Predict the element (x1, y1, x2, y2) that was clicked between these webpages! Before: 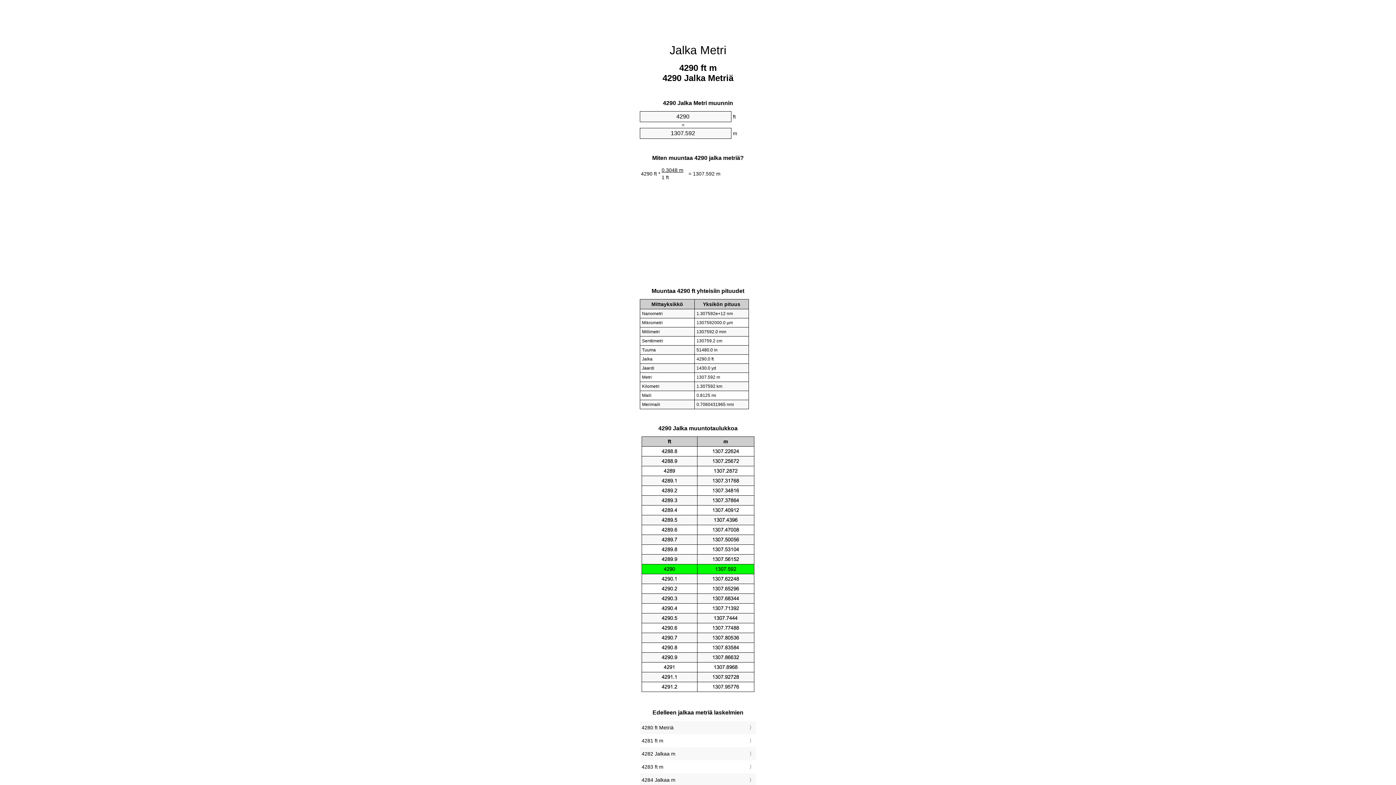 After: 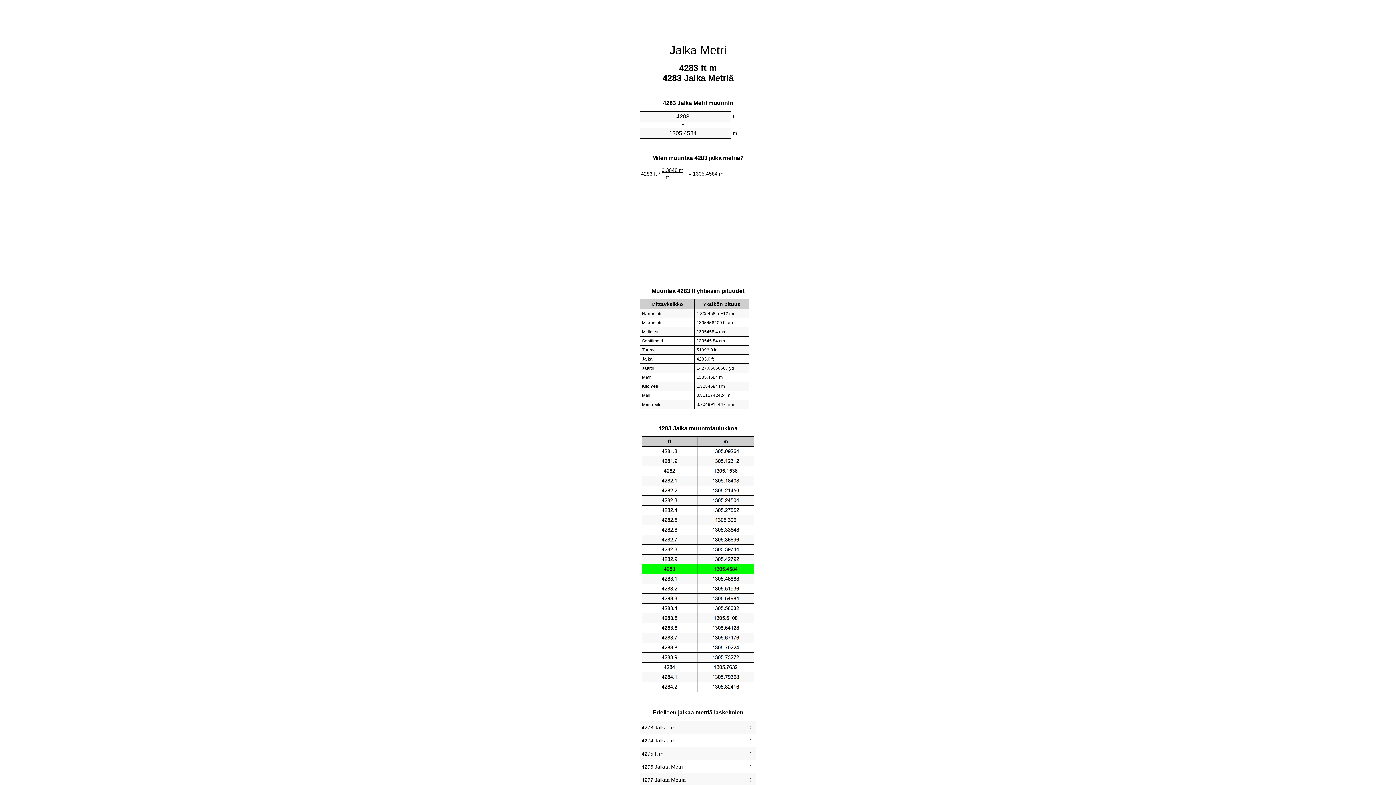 Action: label: 4283 ft m bbox: (641, 762, 754, 772)